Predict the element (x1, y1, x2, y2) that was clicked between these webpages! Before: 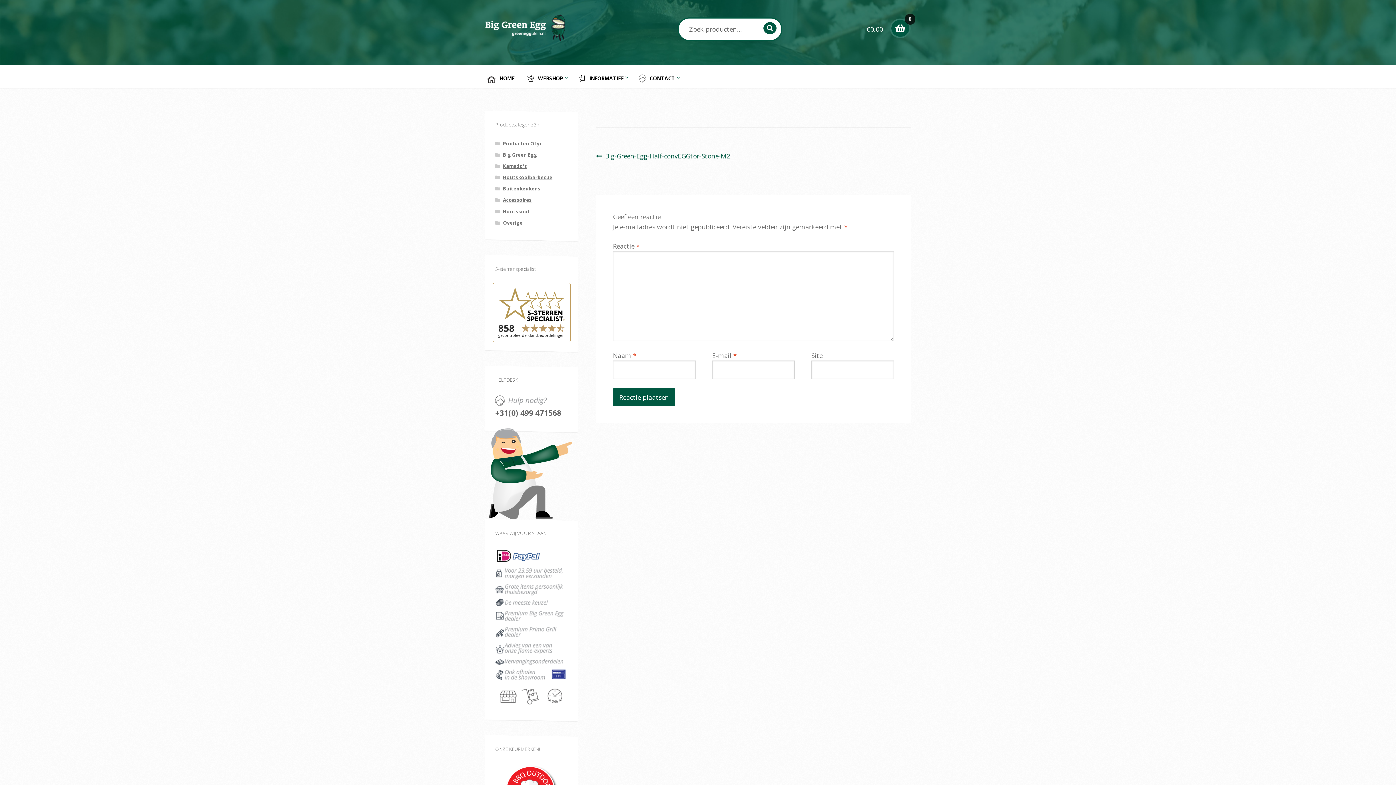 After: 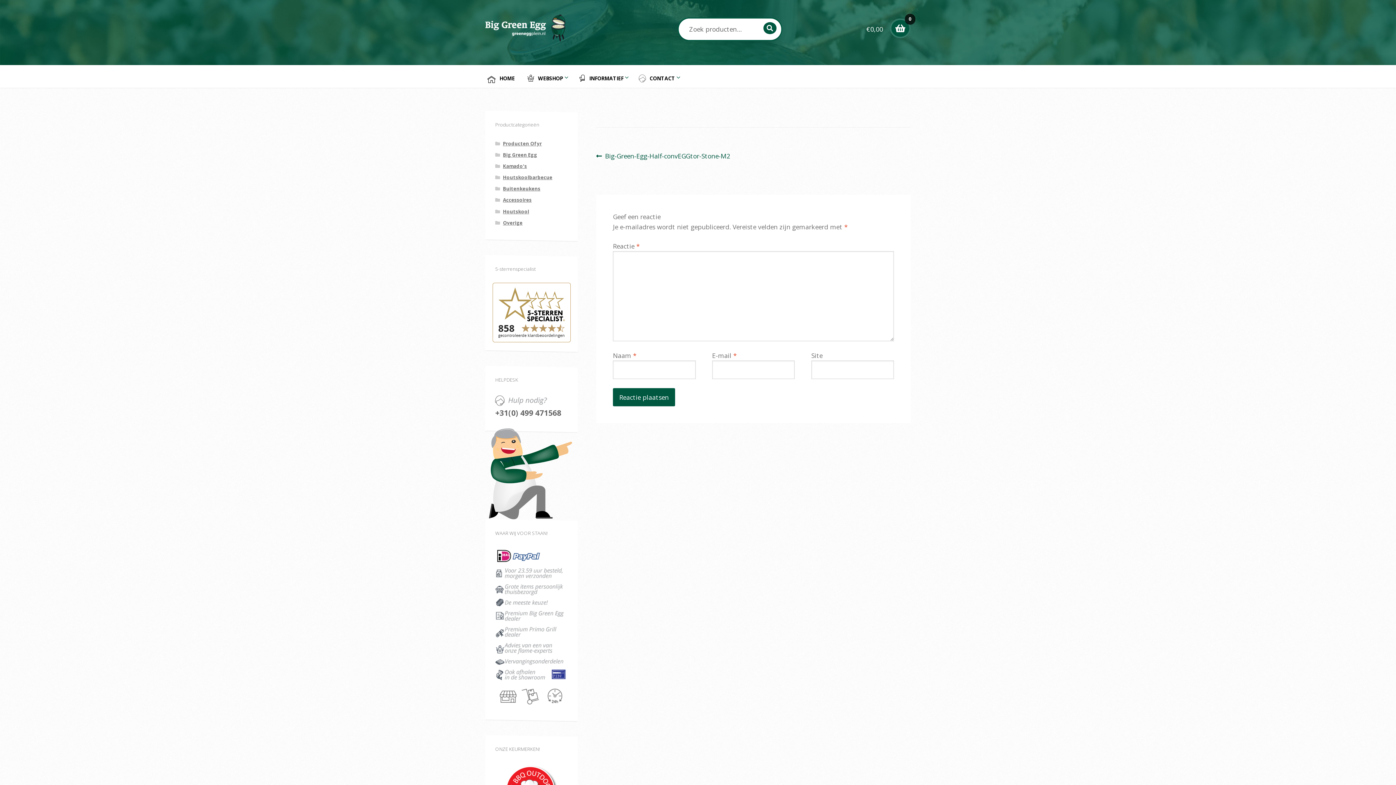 Action: label: Vorig bericht:
Big-Green-Egg-Half-convEGGtor-Stone-M2 bbox: (596, 150, 730, 161)